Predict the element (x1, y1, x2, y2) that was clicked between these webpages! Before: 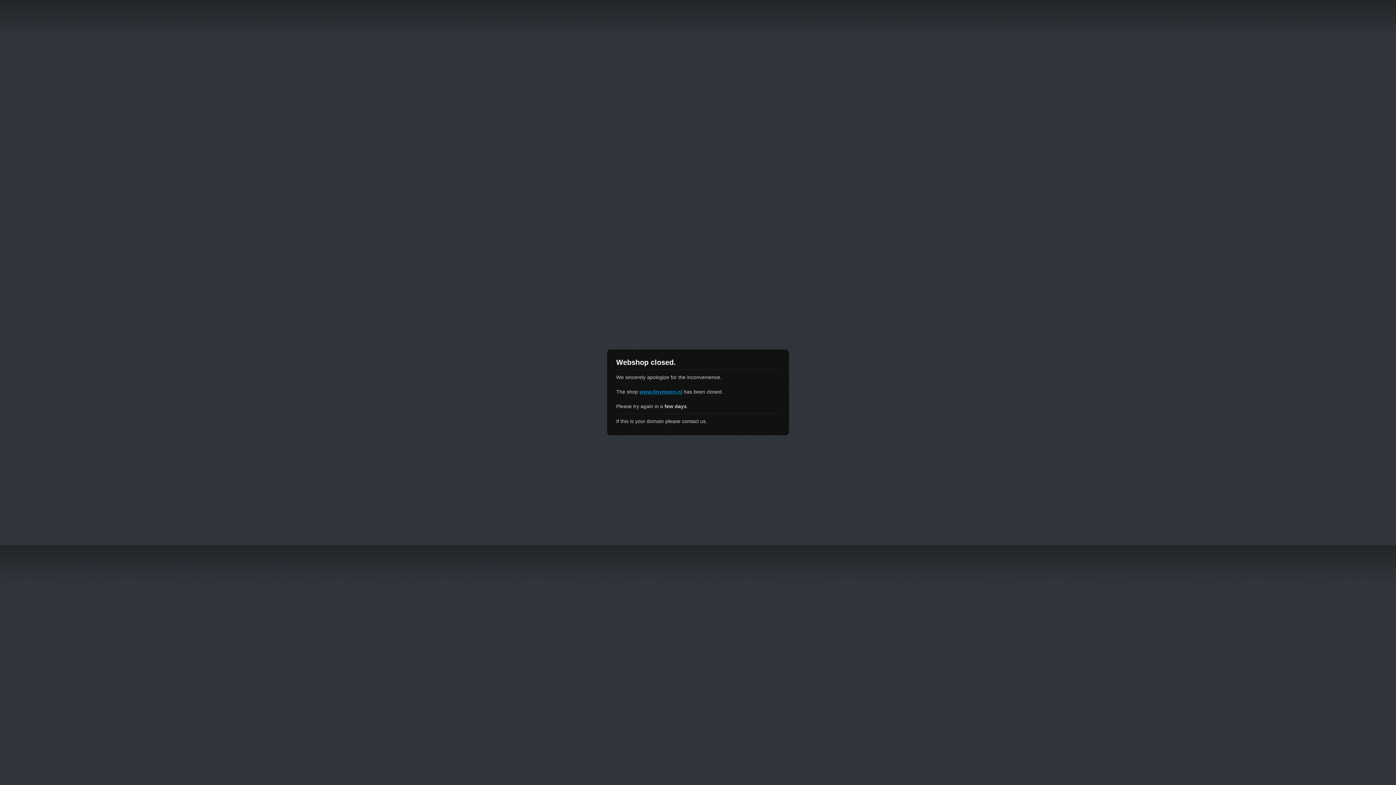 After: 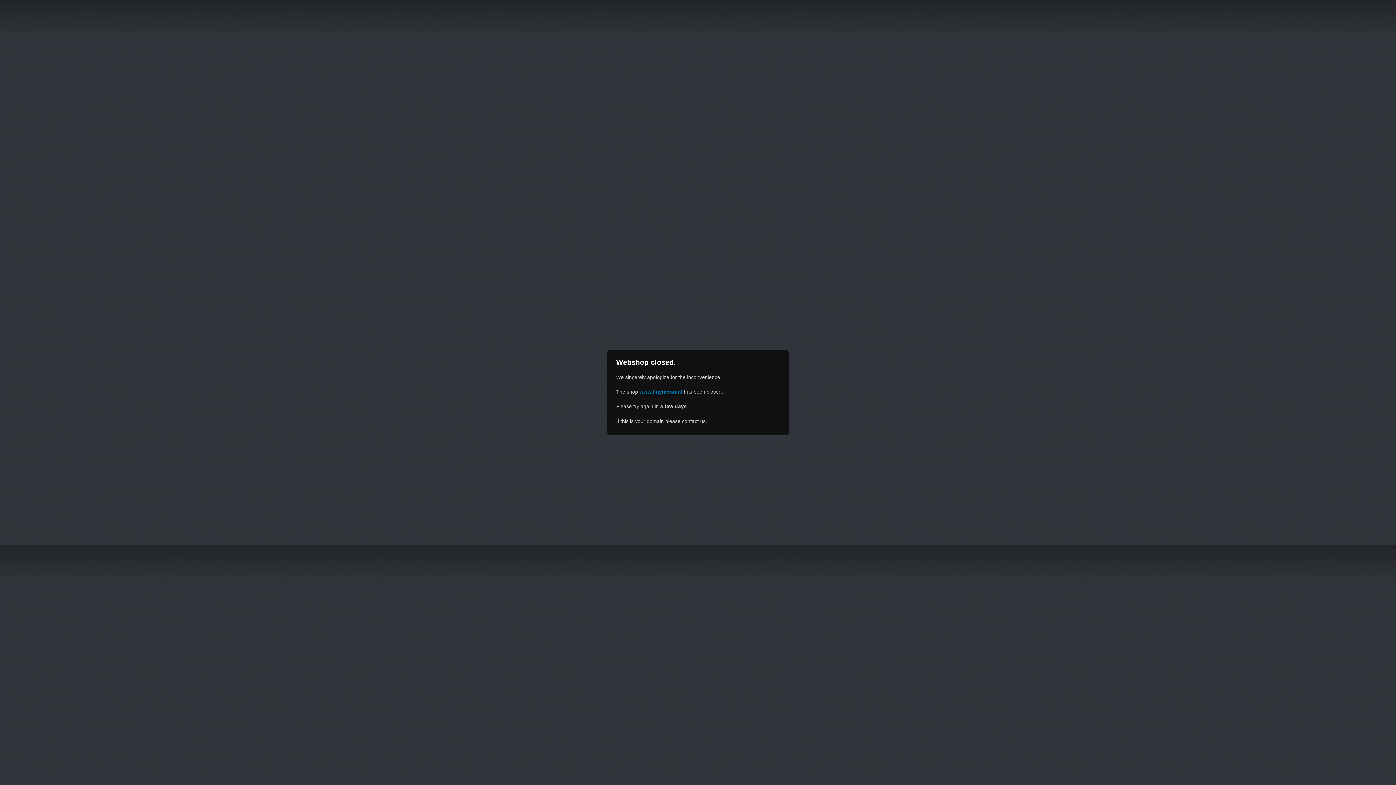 Action: bbox: (639, 389, 682, 394) label: www.tinymoon.nl